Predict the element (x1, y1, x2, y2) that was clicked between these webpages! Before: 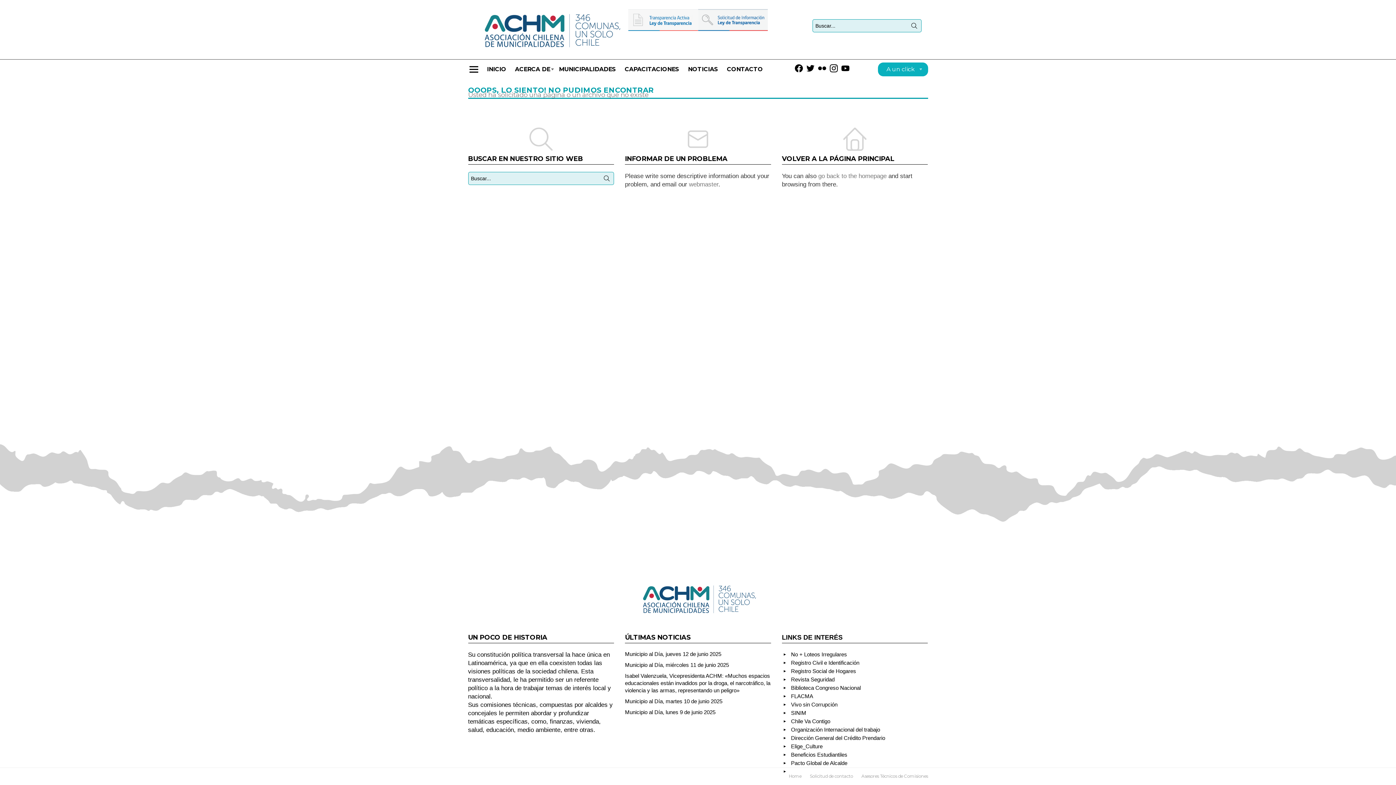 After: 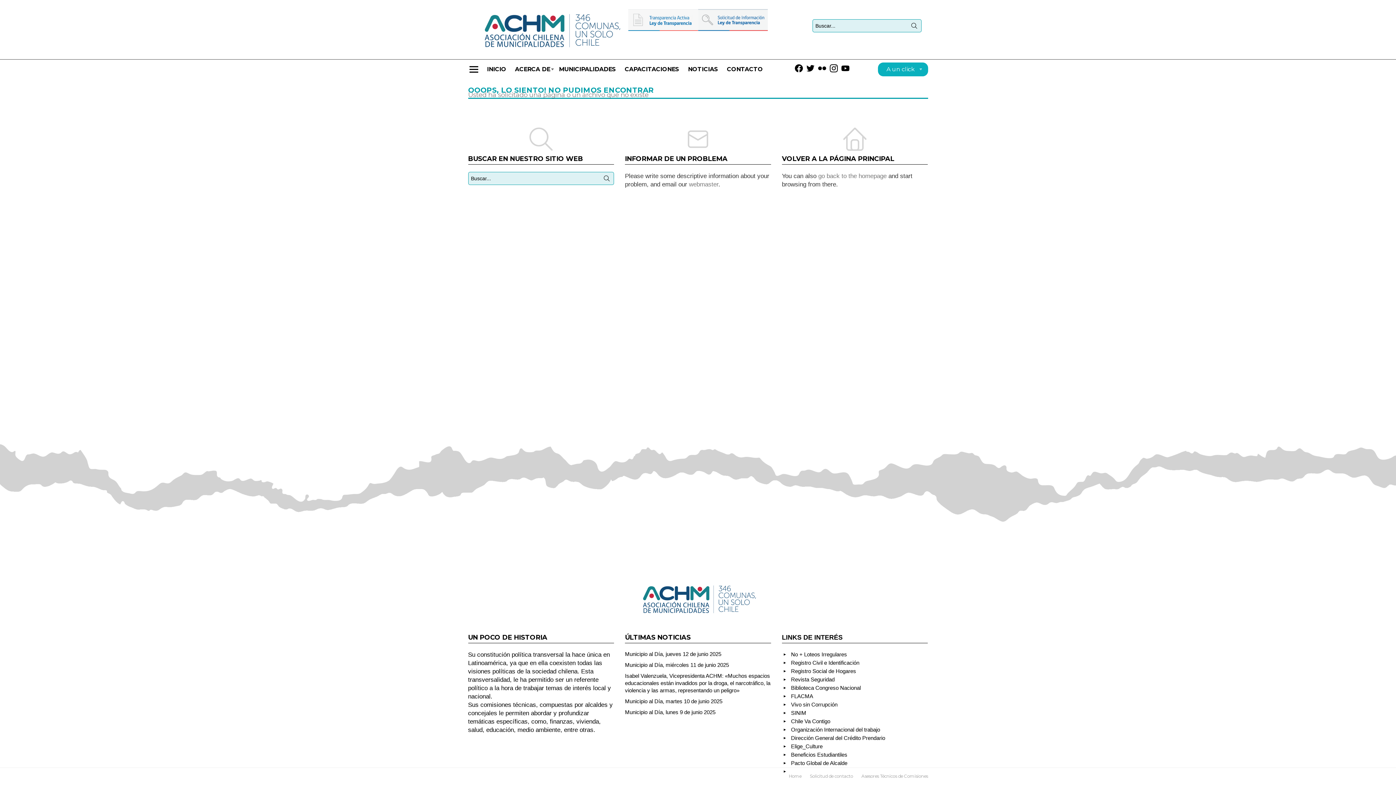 Action: label: Biblioteca Congreso Nacional bbox: (782, 684, 928, 692)